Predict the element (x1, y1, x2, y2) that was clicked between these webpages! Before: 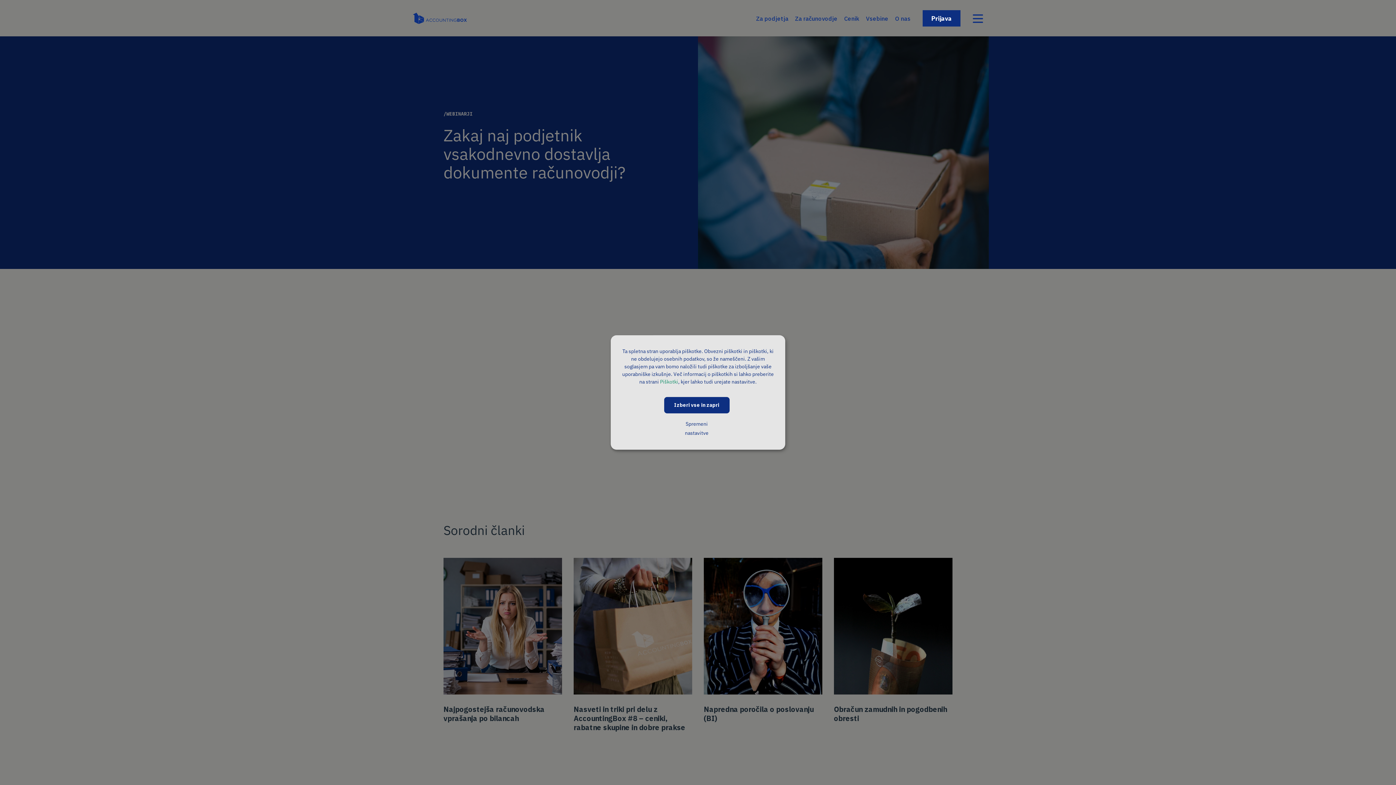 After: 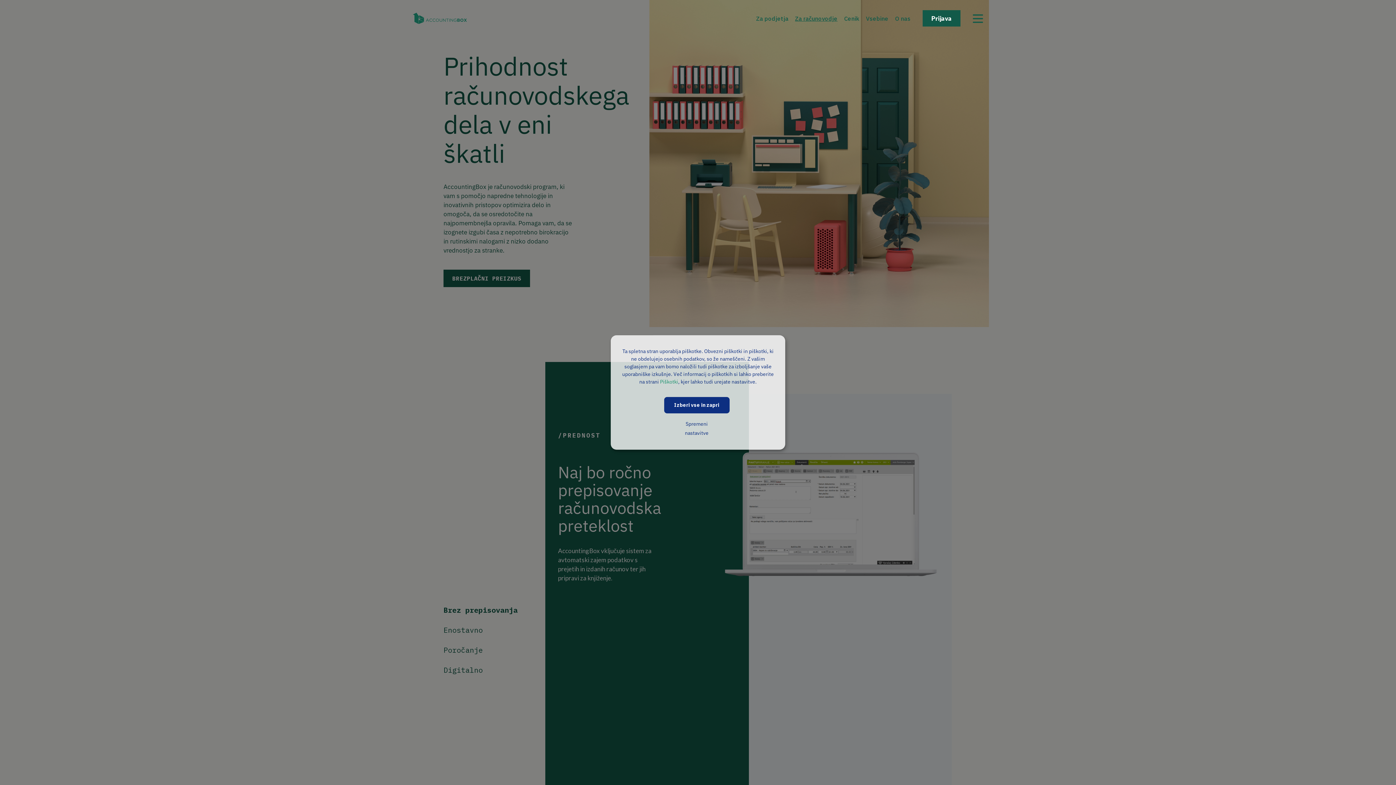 Action: bbox: (795, 14, 837, 22) label: Za računovodje